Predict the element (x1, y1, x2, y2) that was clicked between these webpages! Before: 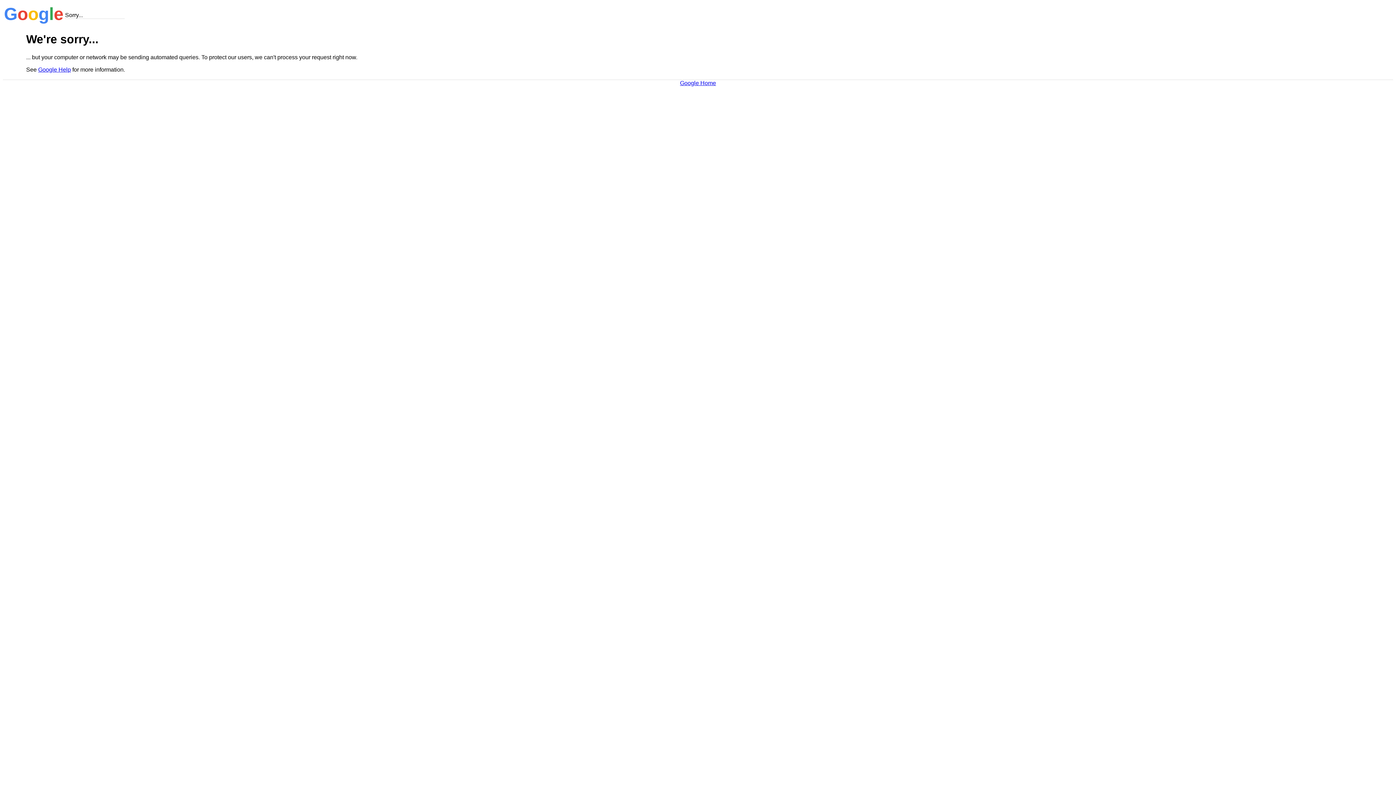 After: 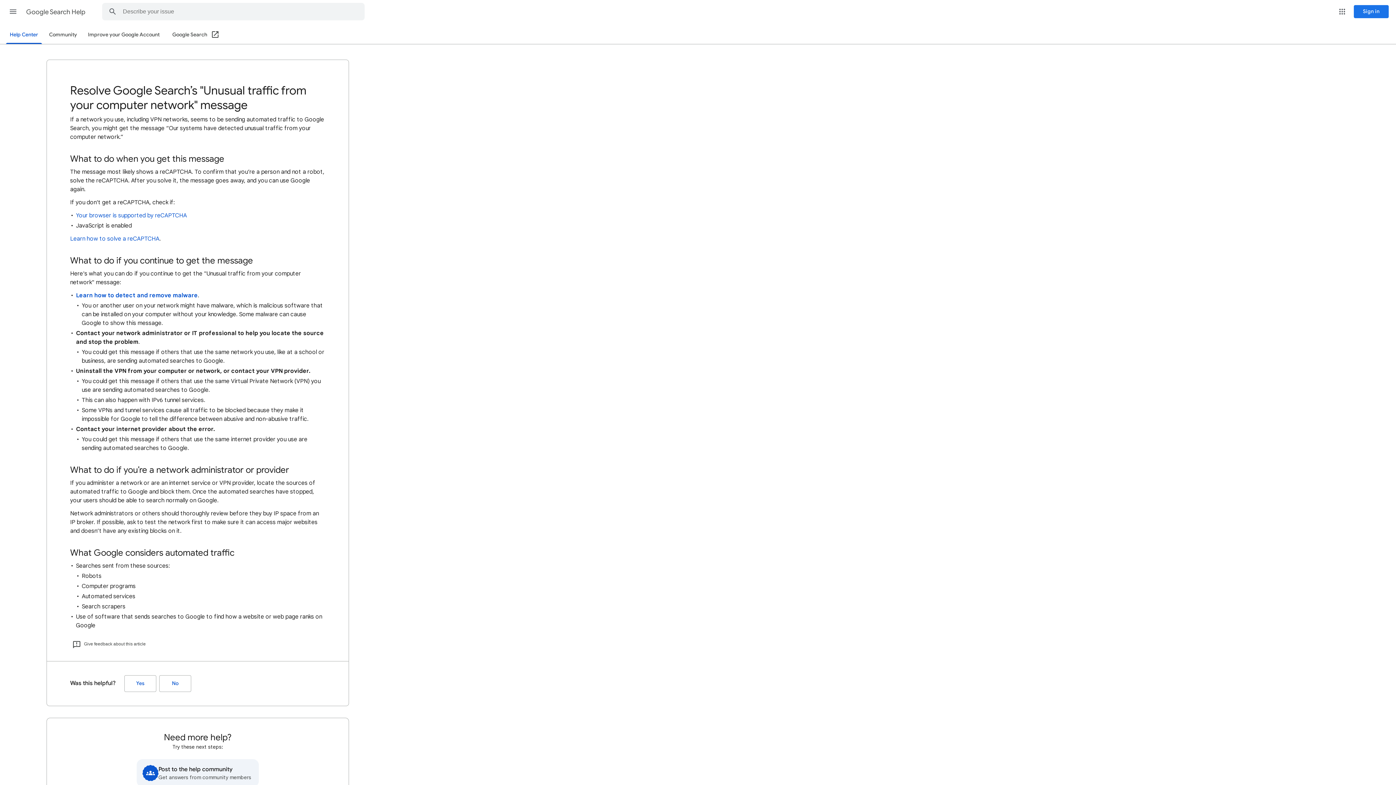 Action: label: Google Help bbox: (38, 66, 70, 72)